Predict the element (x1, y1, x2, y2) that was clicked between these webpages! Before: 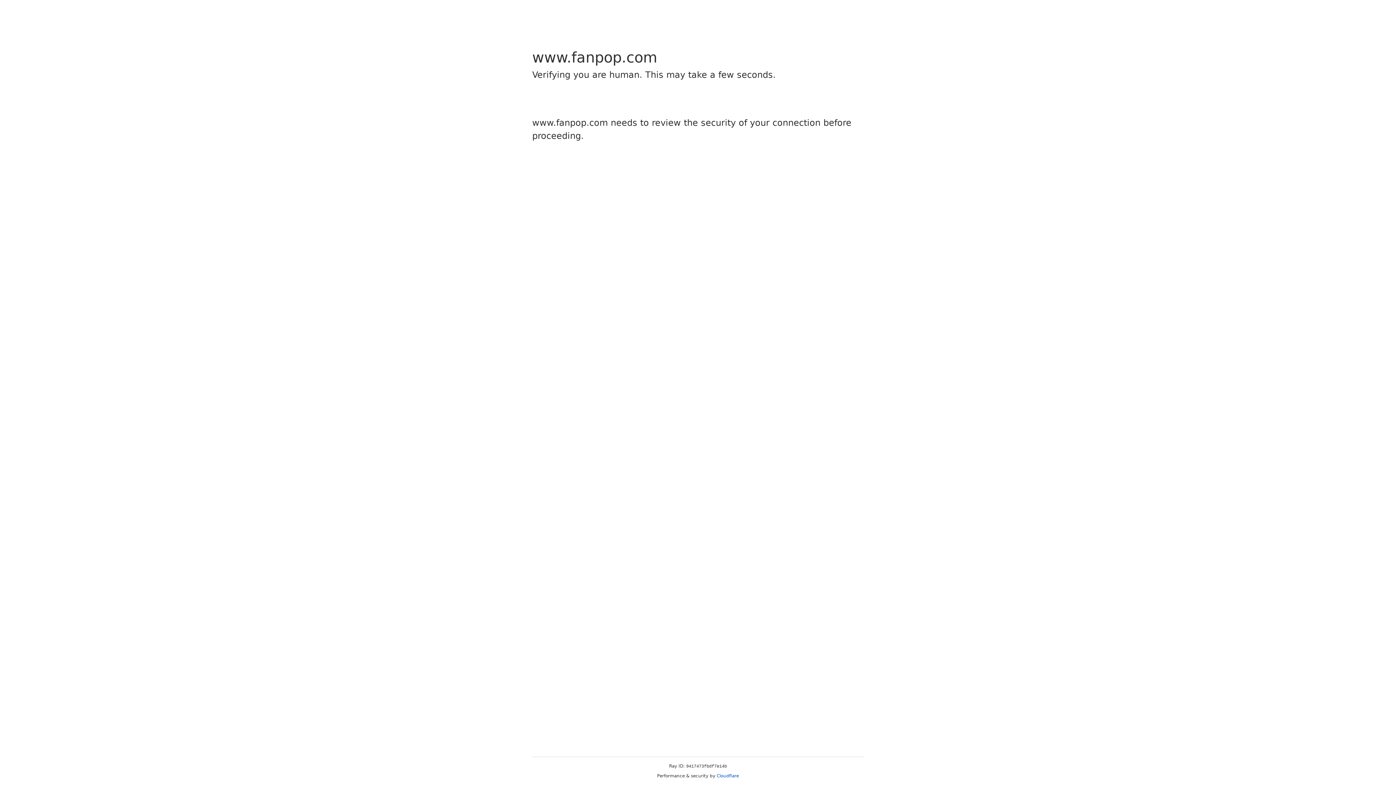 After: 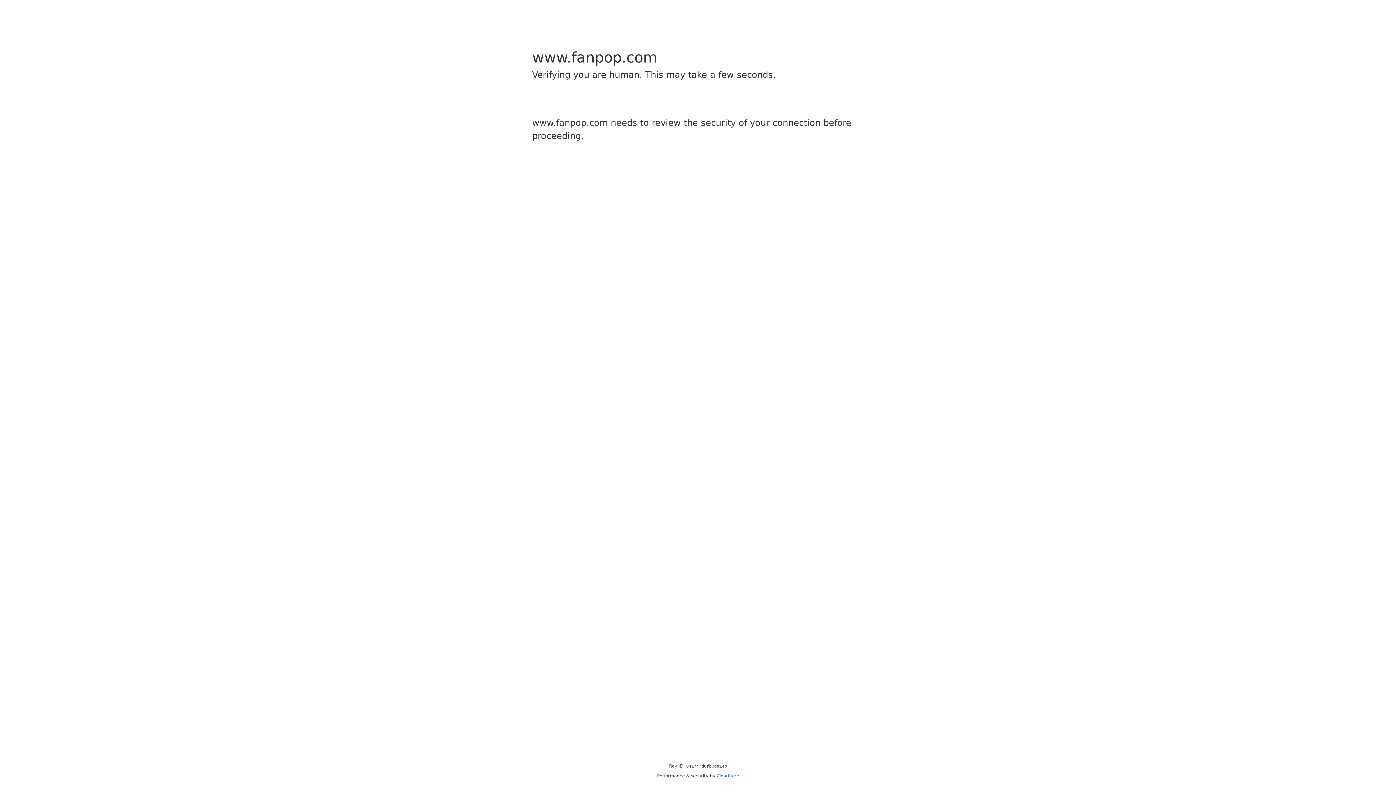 Action: bbox: (716, 773, 739, 778) label: Cloudflare